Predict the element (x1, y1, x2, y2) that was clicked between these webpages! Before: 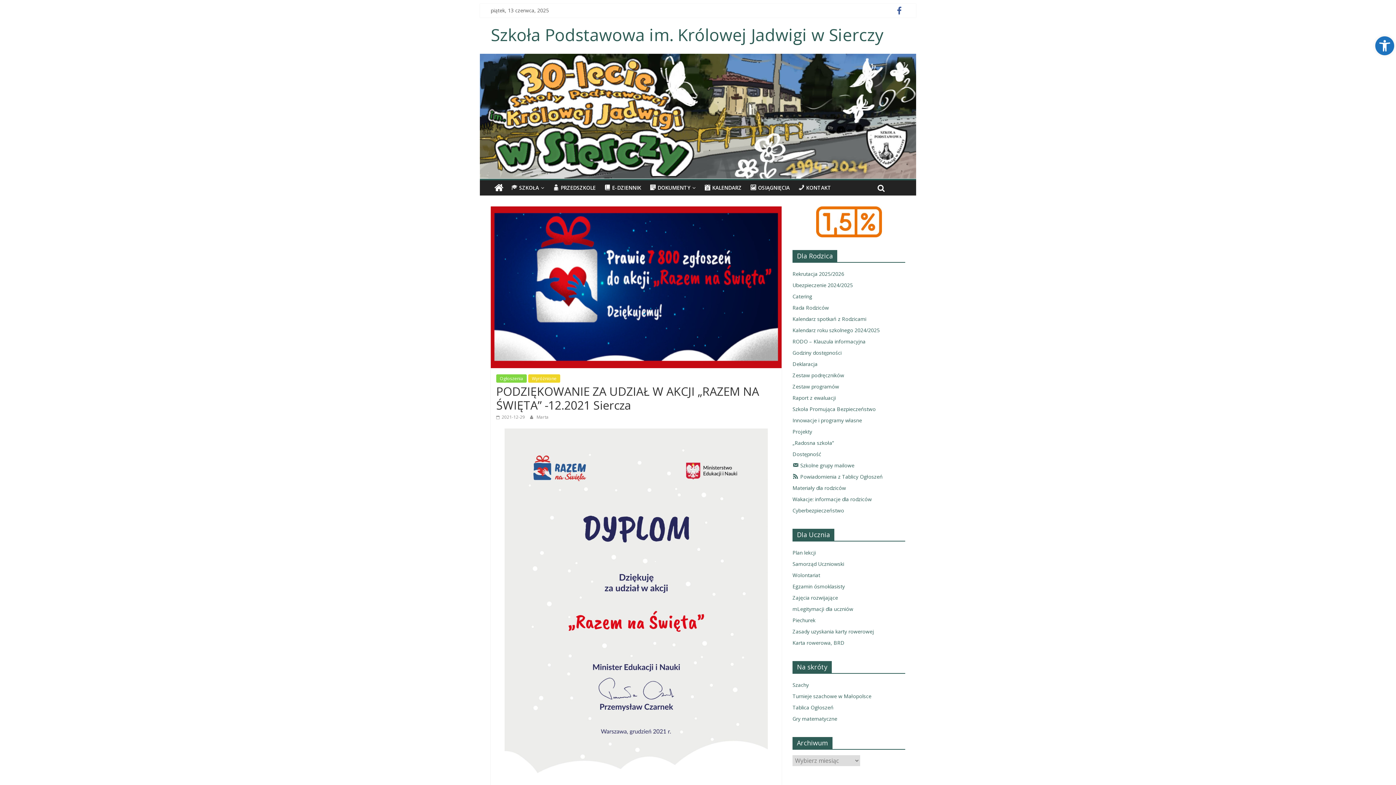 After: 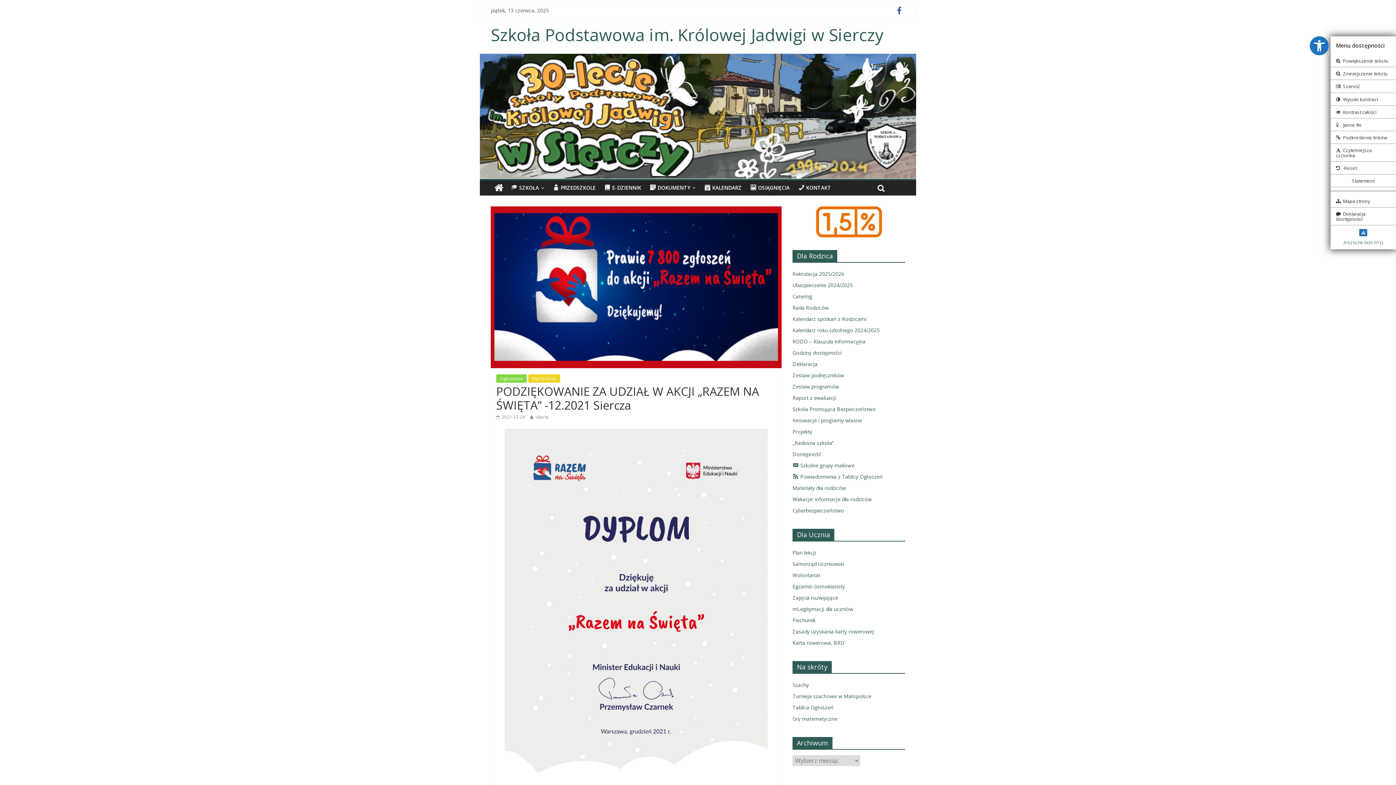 Action: bbox: (1375, 36, 1394, 55) label: Open toolbar